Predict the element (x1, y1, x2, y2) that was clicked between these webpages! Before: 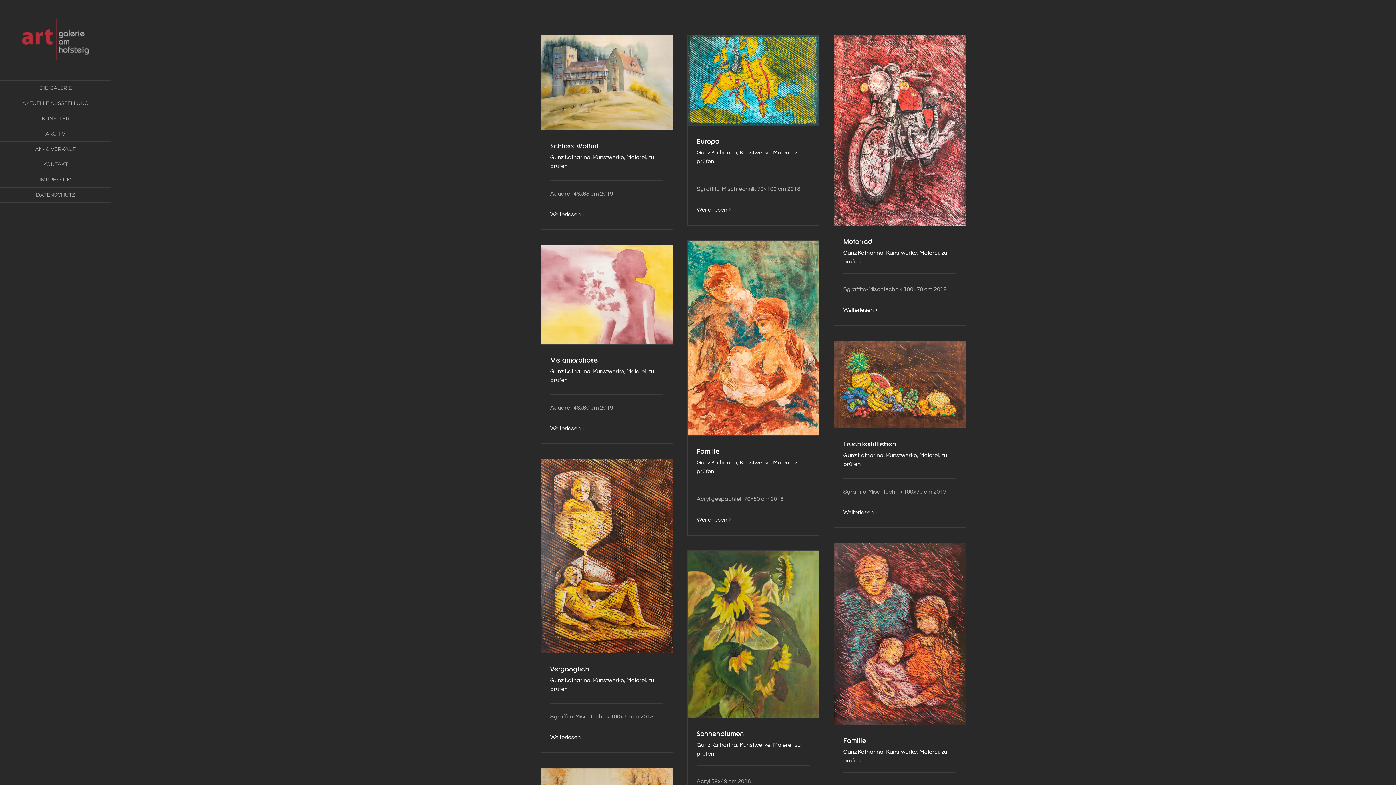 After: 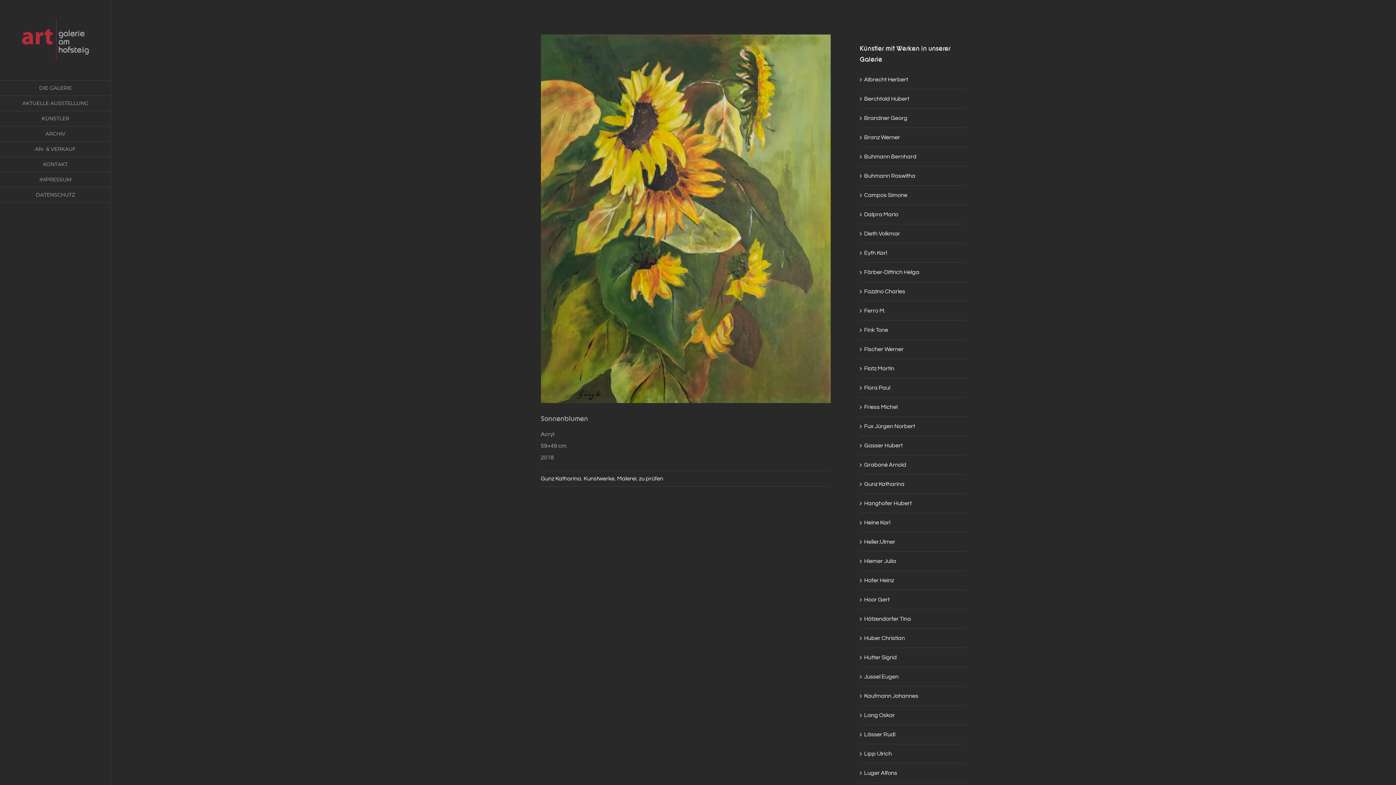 Action: bbox: (687, 550, 819, 718) label: Sonnenblumen